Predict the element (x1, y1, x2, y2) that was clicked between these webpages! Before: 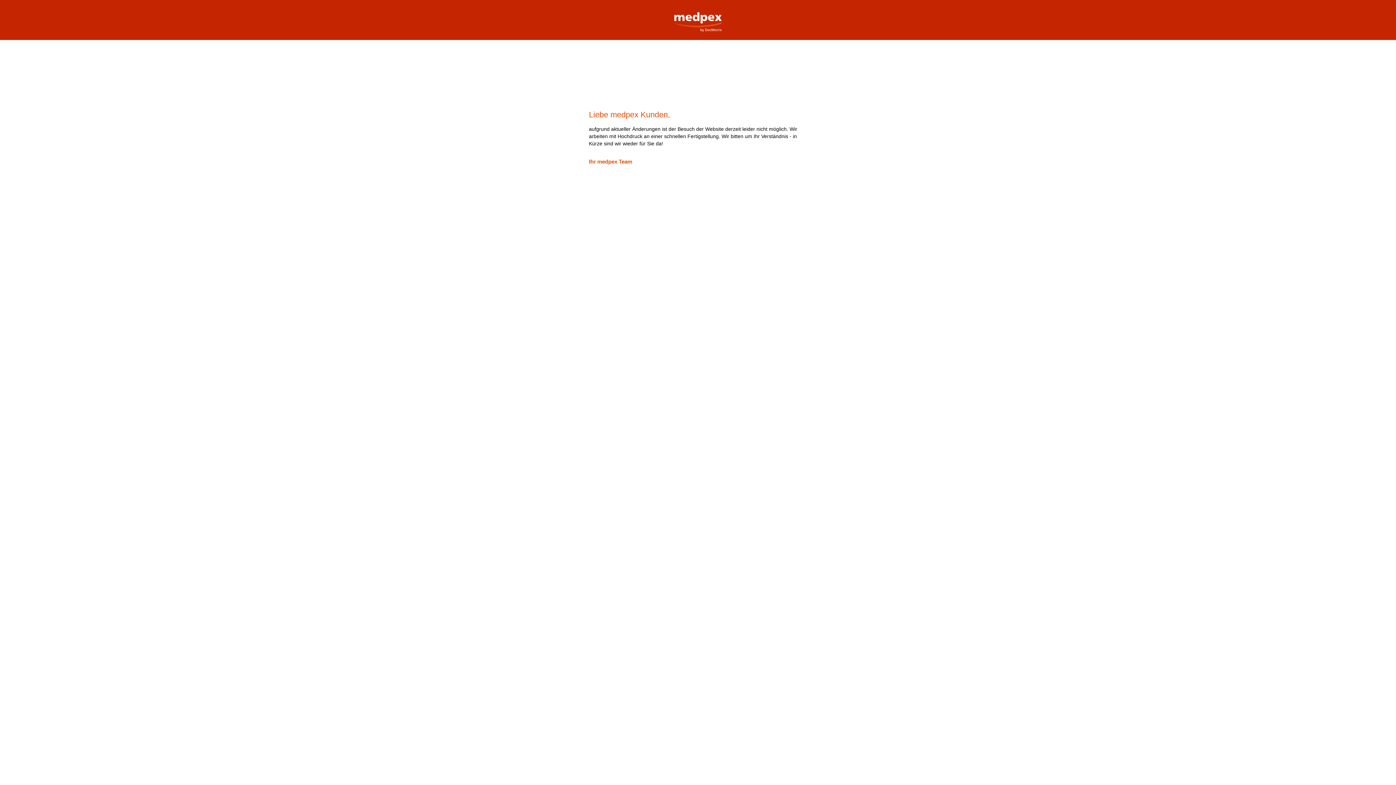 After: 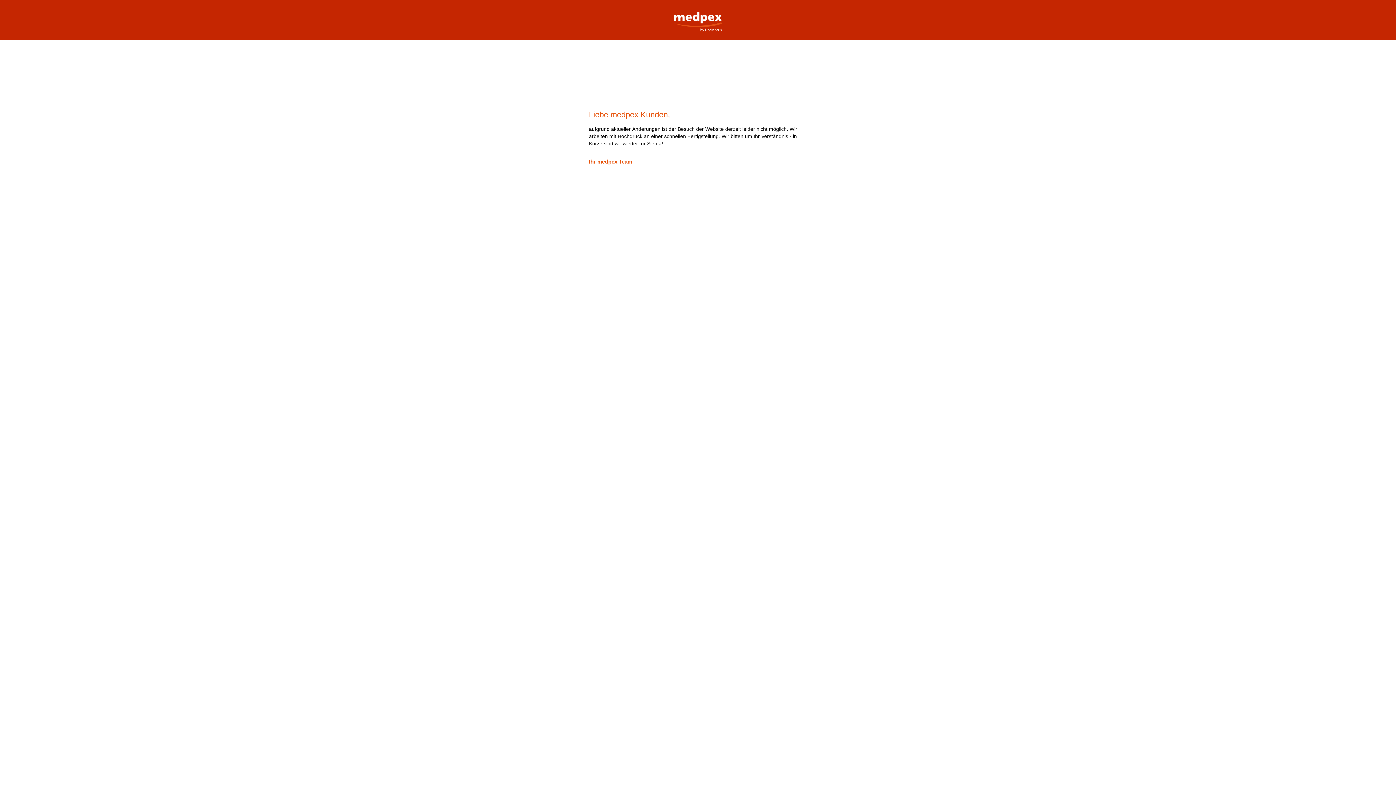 Action: label: medpex Versandapotheke bbox: (669, 0, 727, 32)